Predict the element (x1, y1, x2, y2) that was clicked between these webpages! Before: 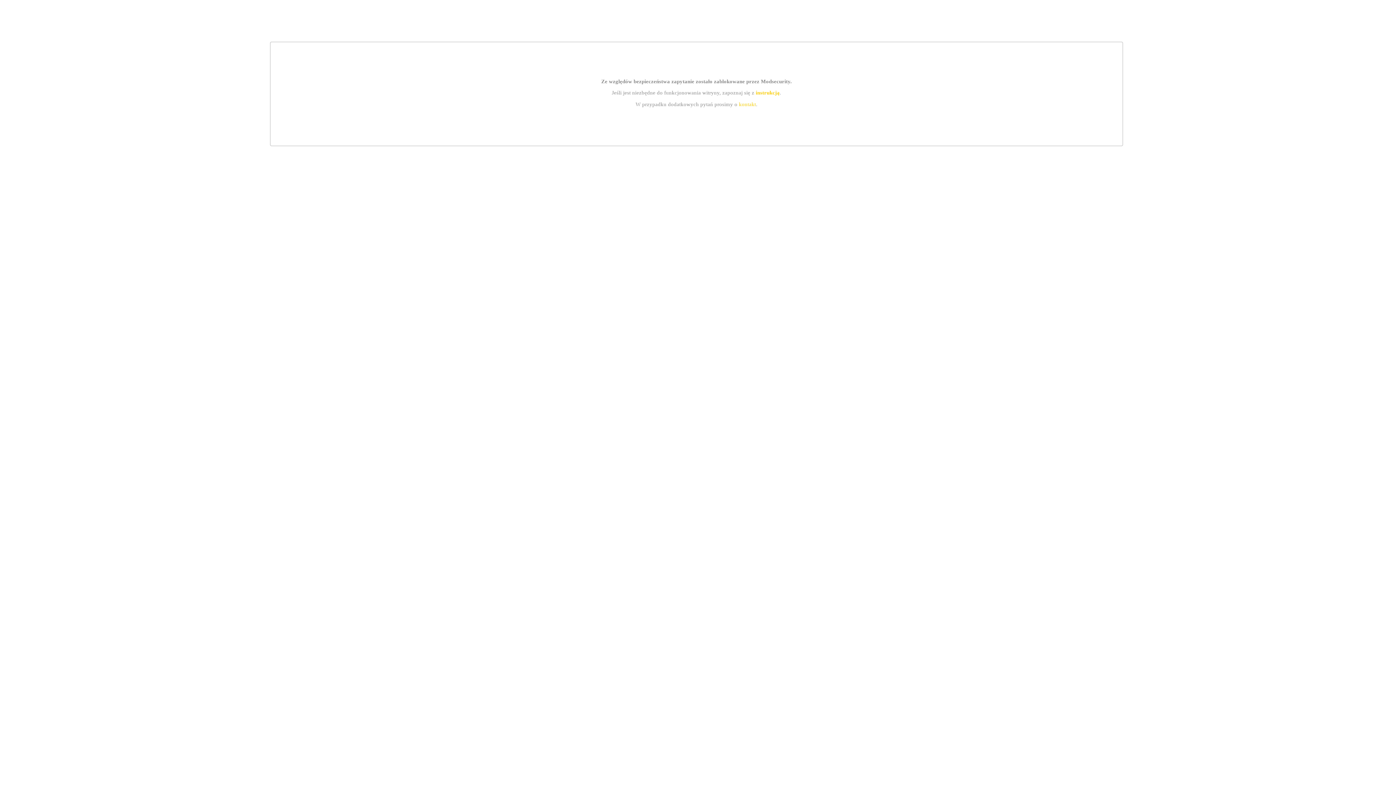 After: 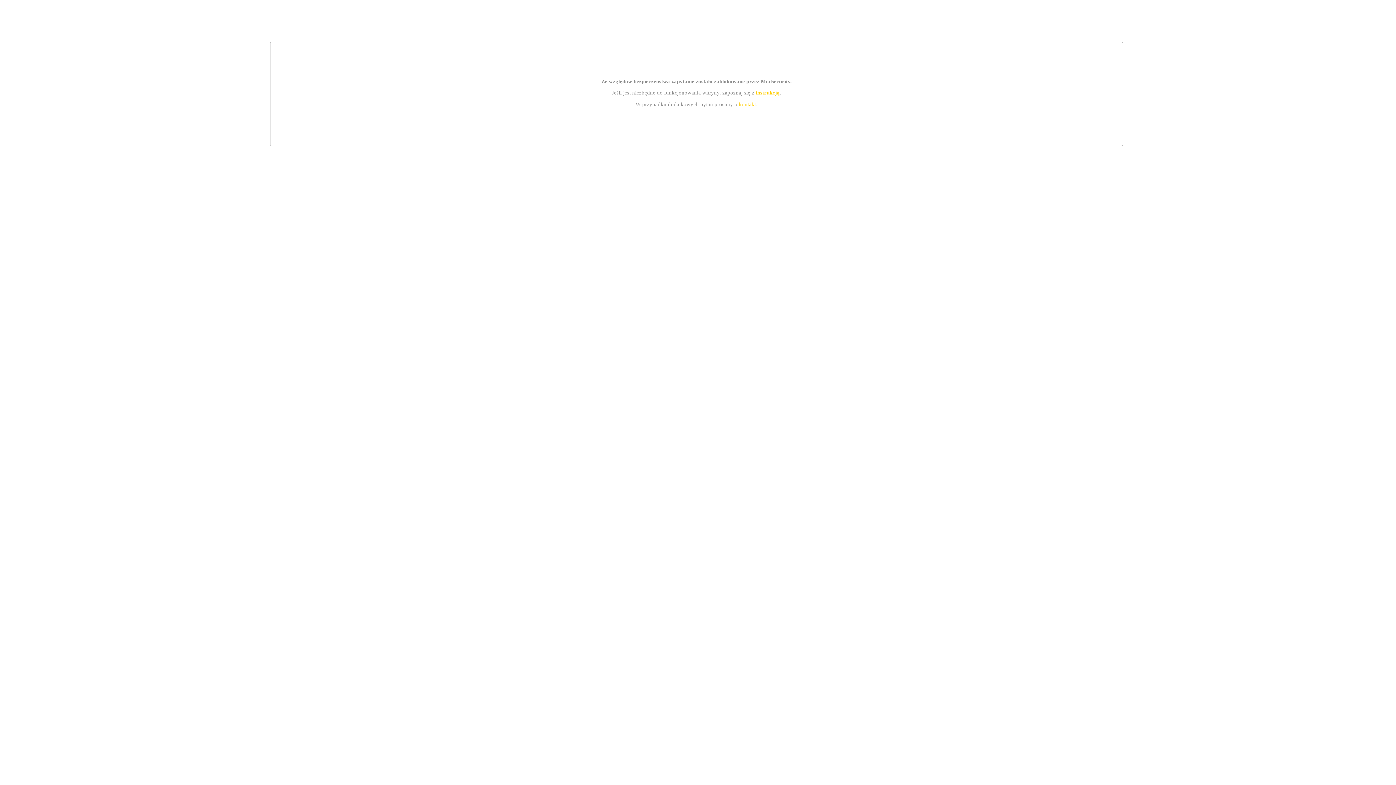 Action: label: kontakt bbox: (739, 101, 756, 107)